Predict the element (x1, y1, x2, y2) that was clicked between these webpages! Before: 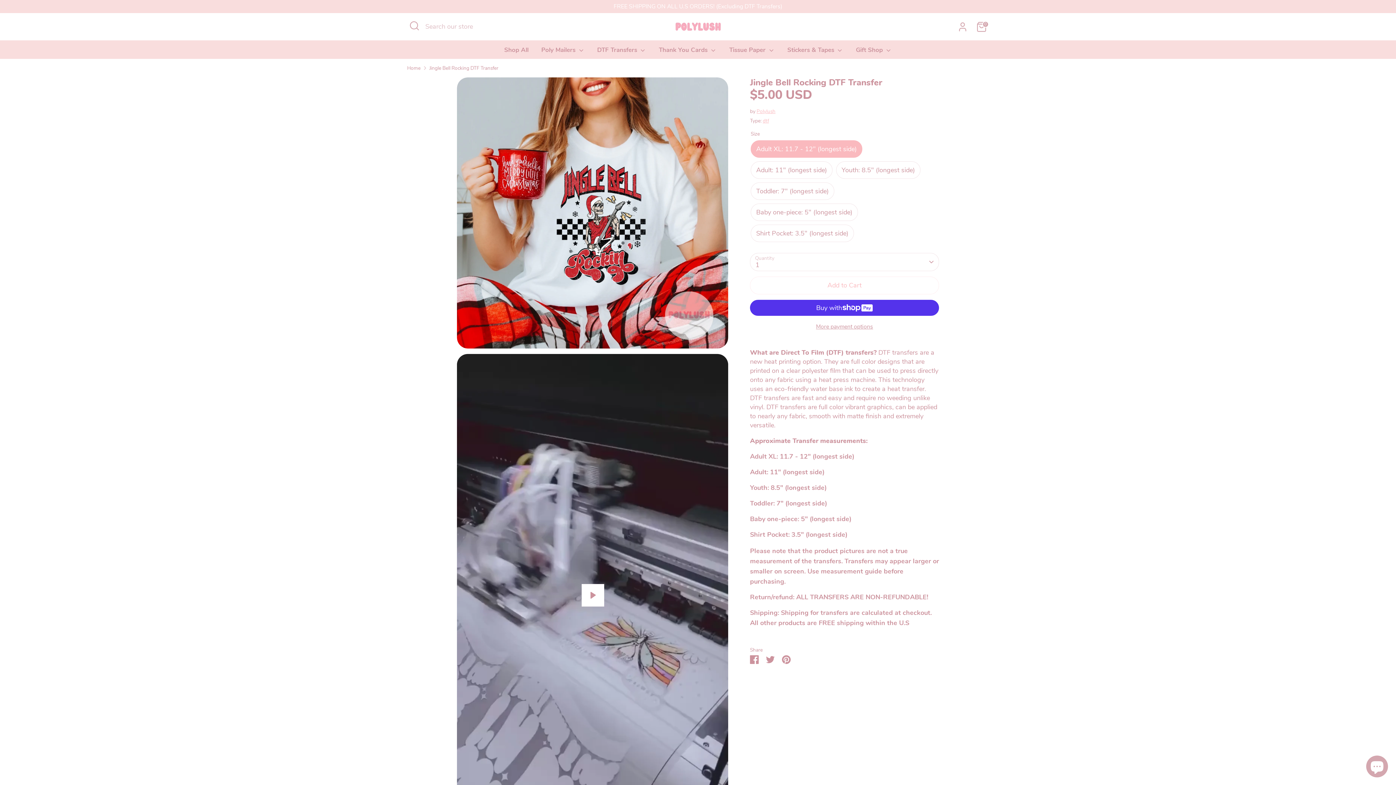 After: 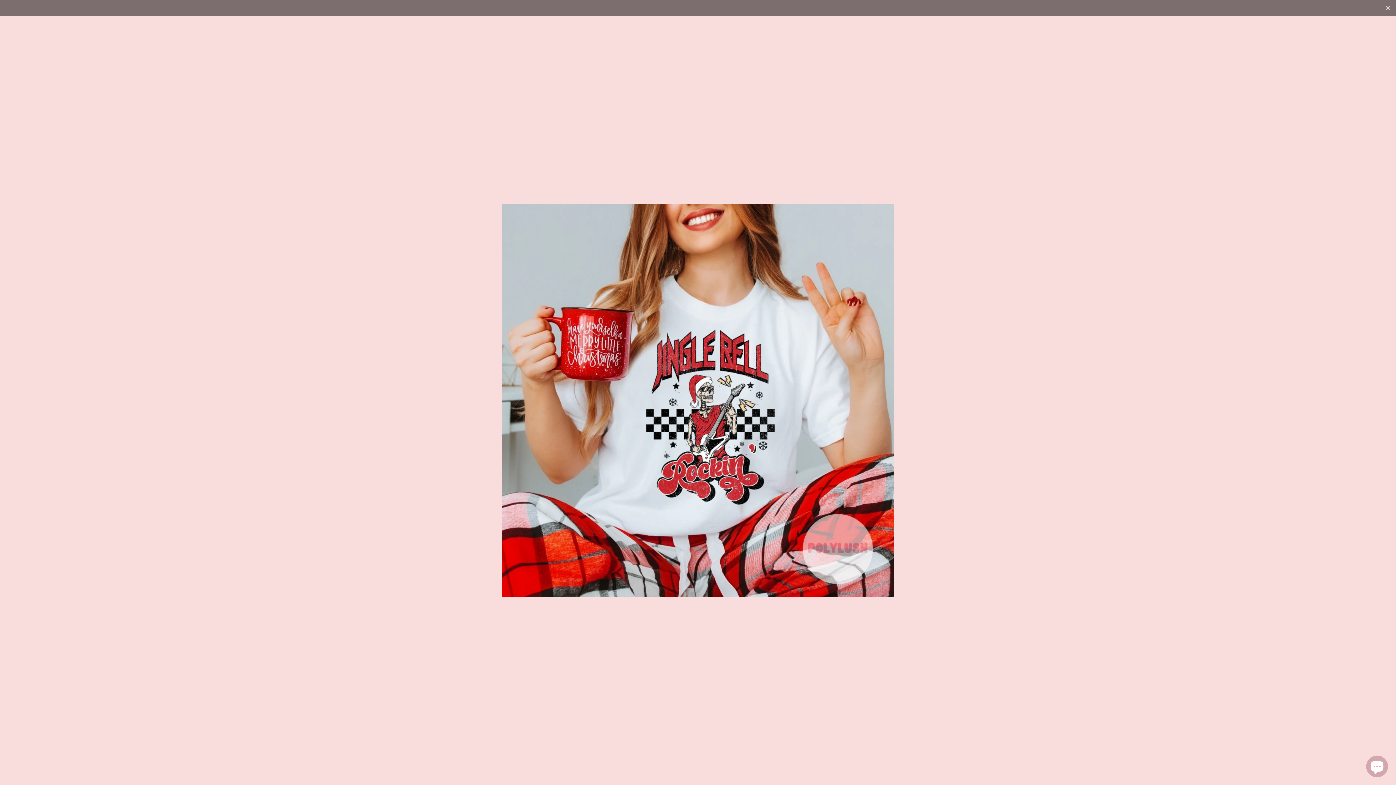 Action: bbox: (457, 77, 728, 348)